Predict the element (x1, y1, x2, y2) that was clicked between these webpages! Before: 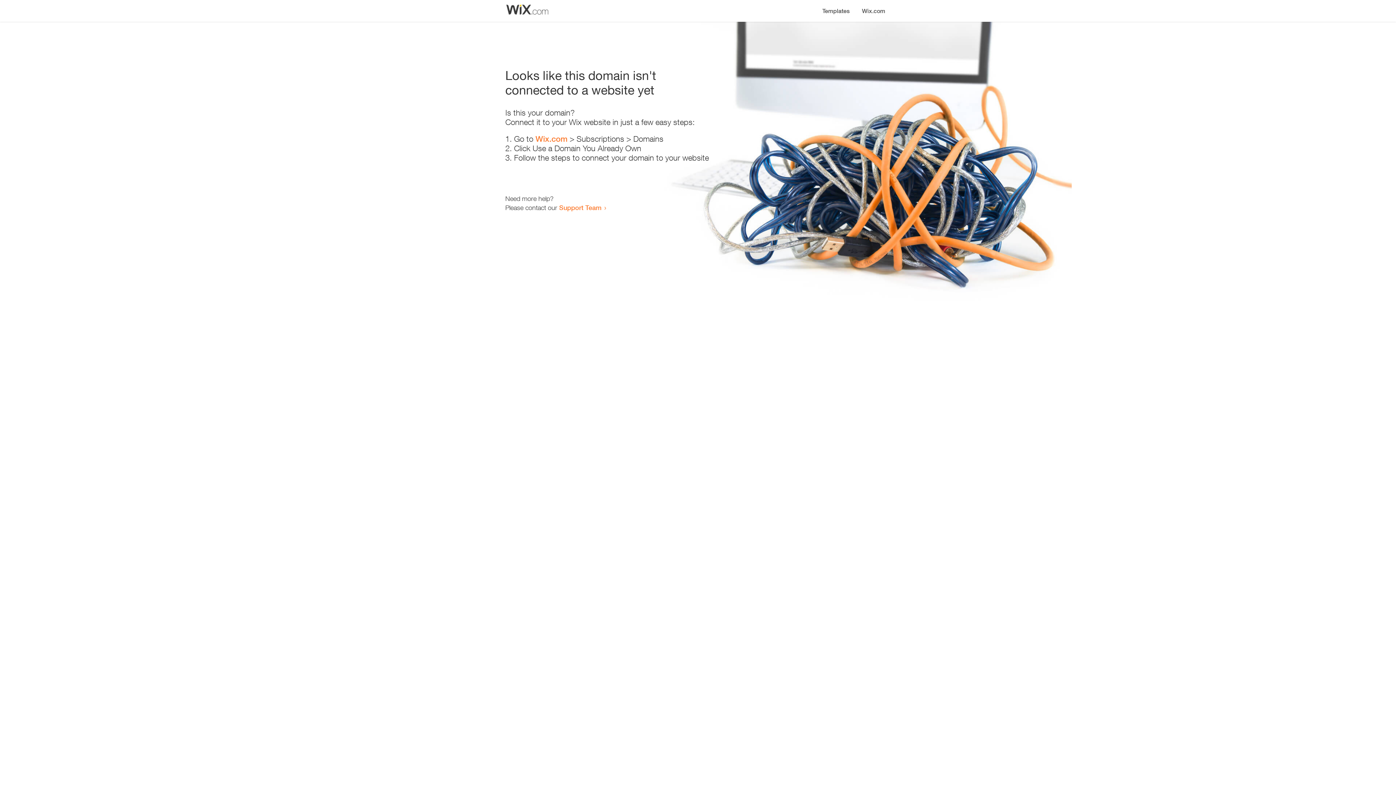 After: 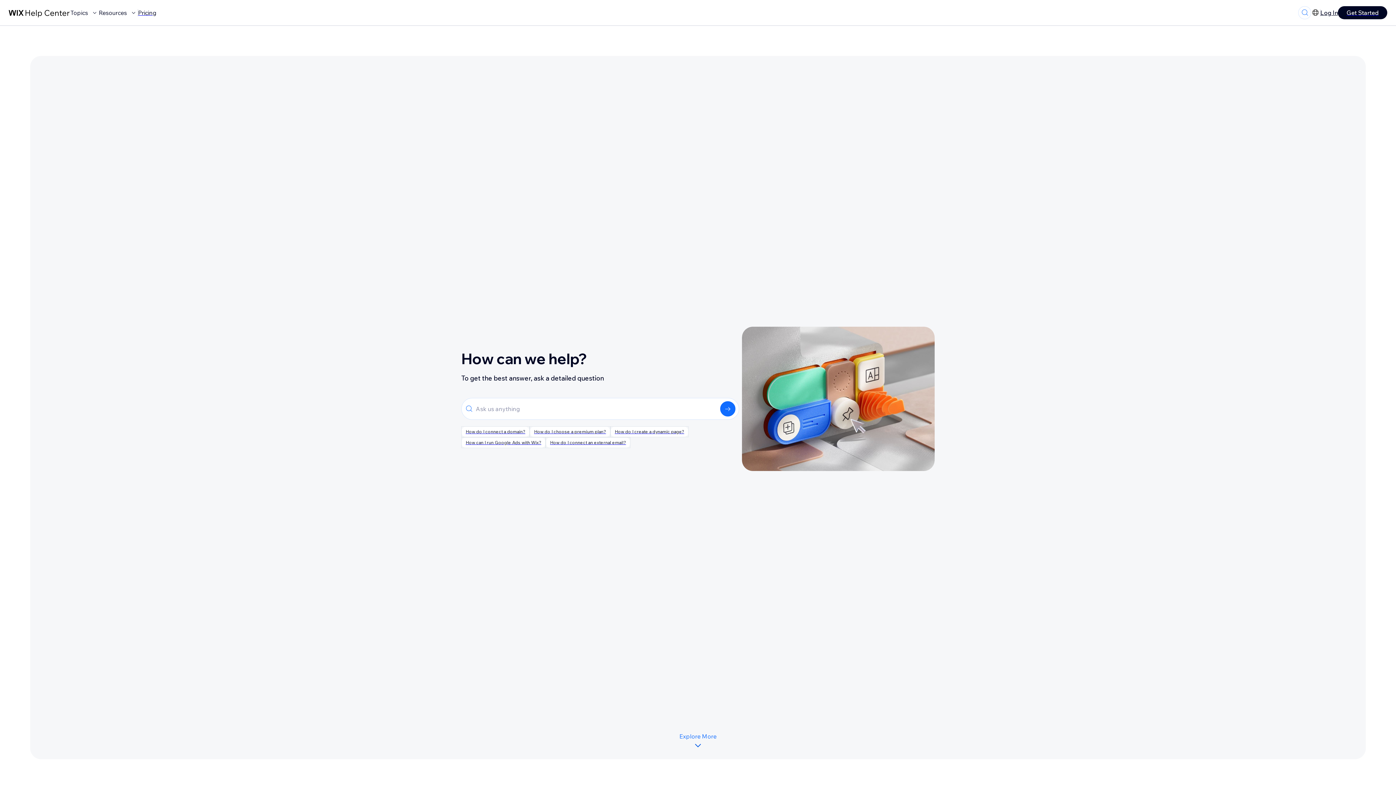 Action: label: Support Team bbox: (559, 203, 601, 211)